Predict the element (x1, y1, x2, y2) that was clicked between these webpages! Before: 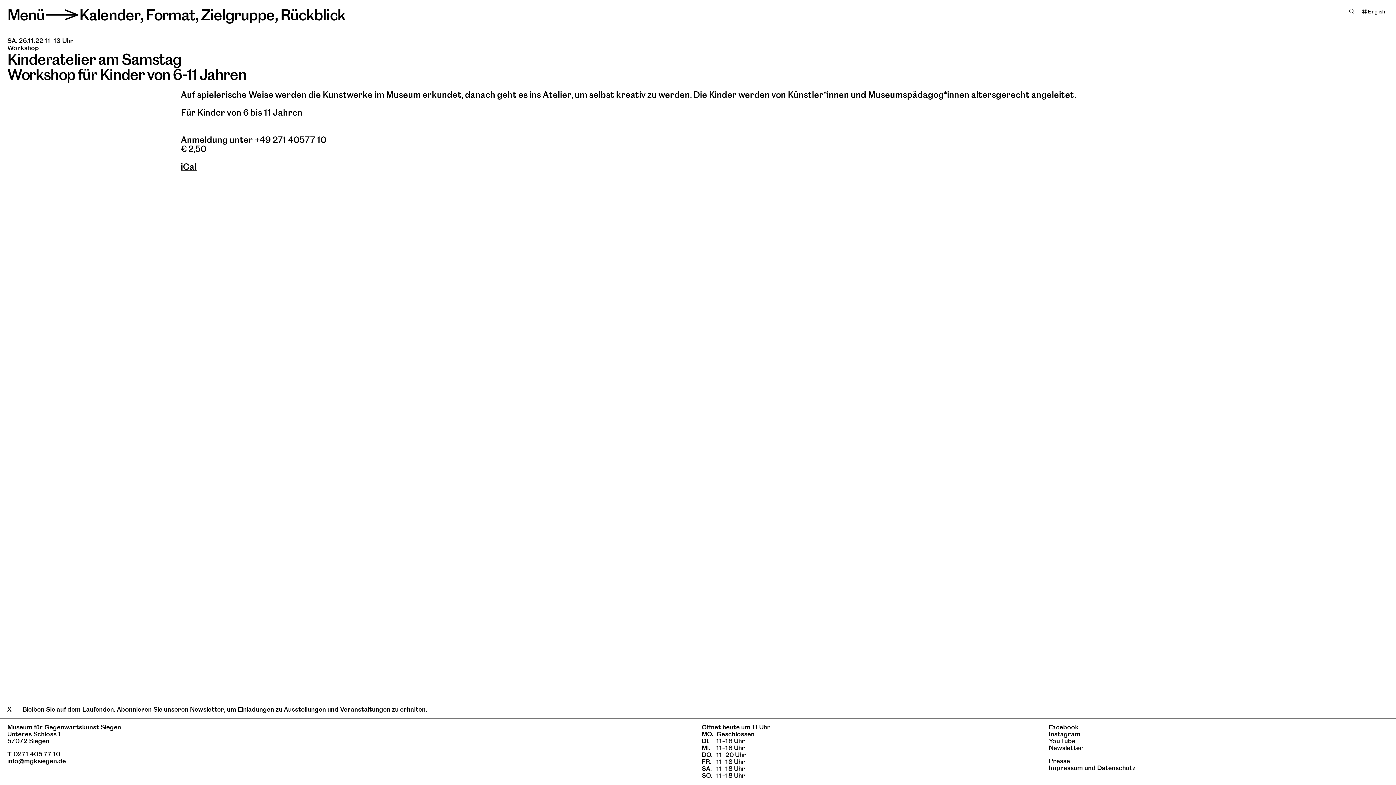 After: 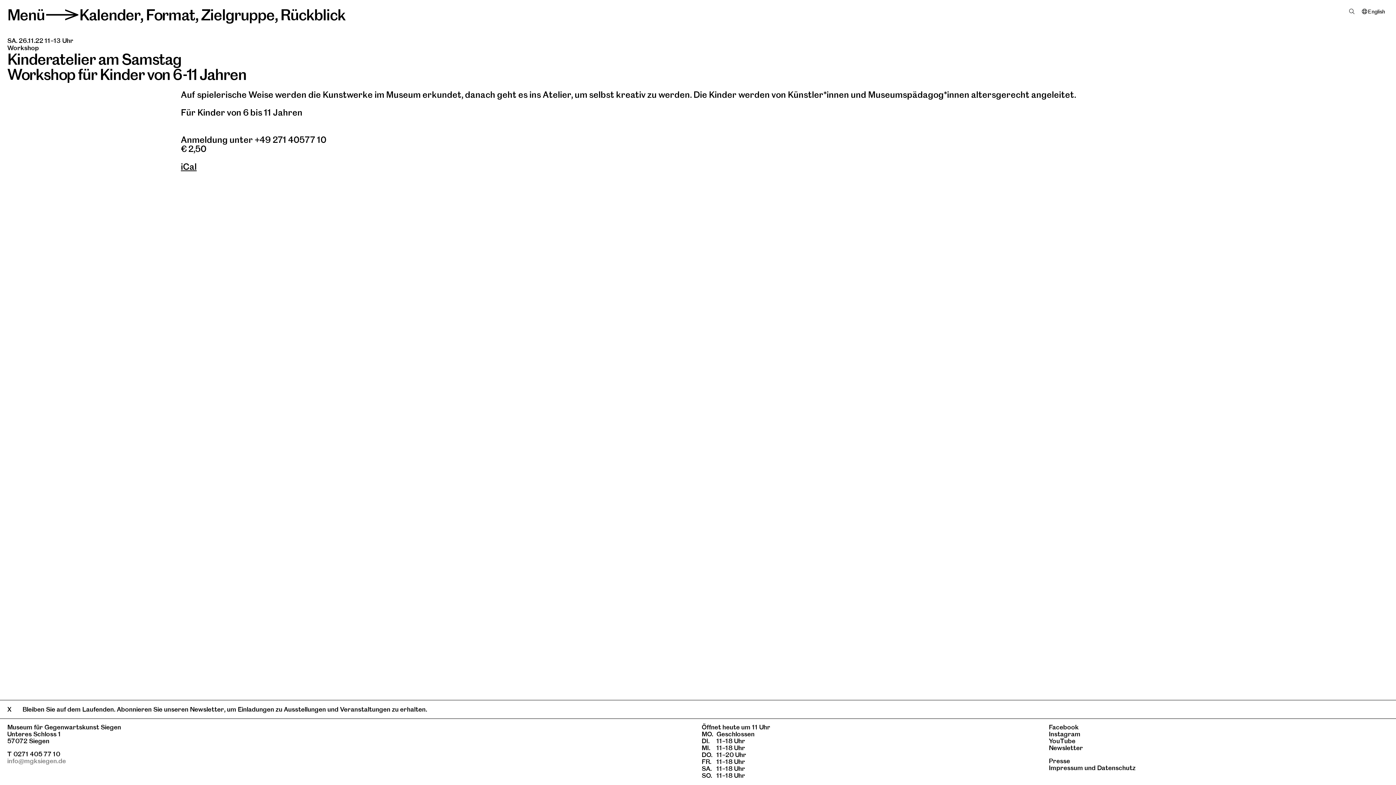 Action: bbox: (7, 757, 66, 765) label: info@mgksiegen.de